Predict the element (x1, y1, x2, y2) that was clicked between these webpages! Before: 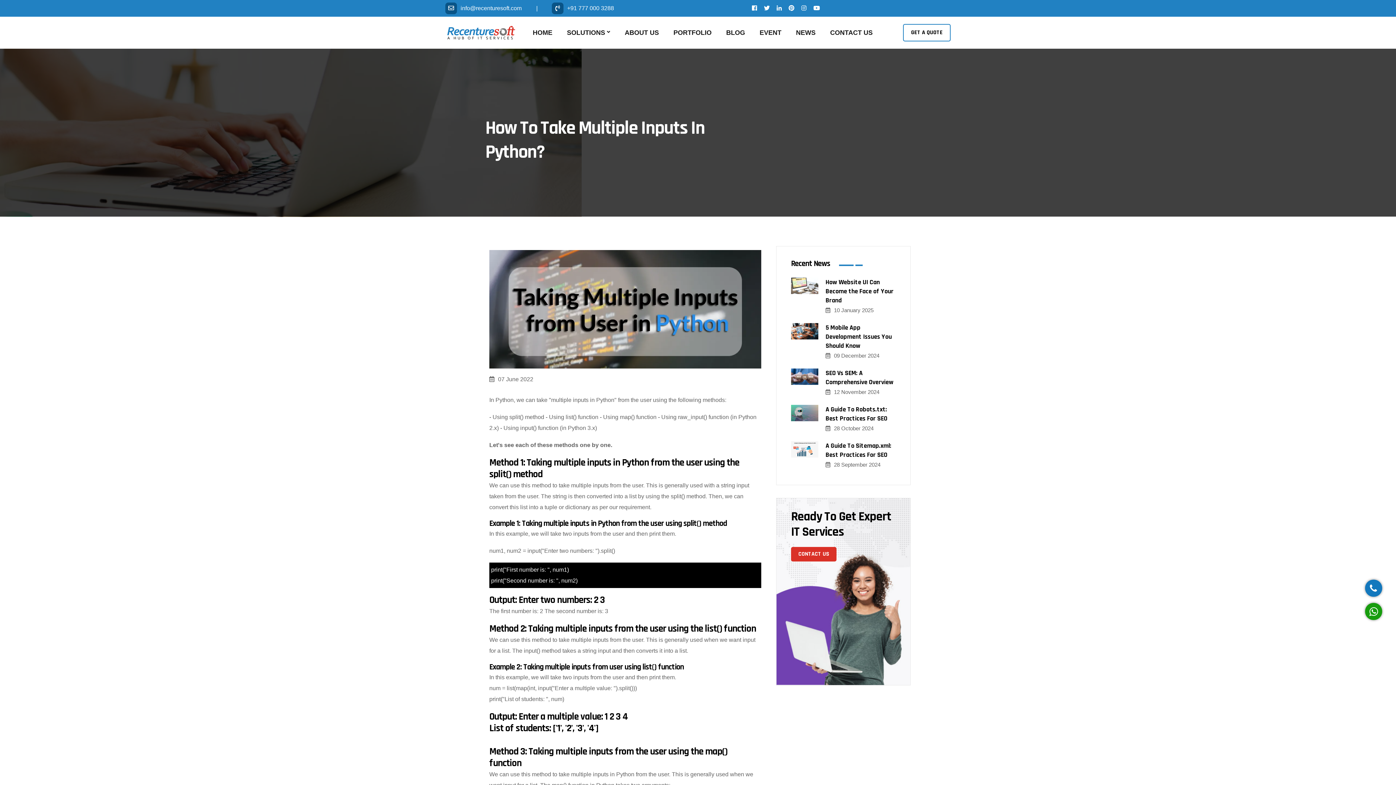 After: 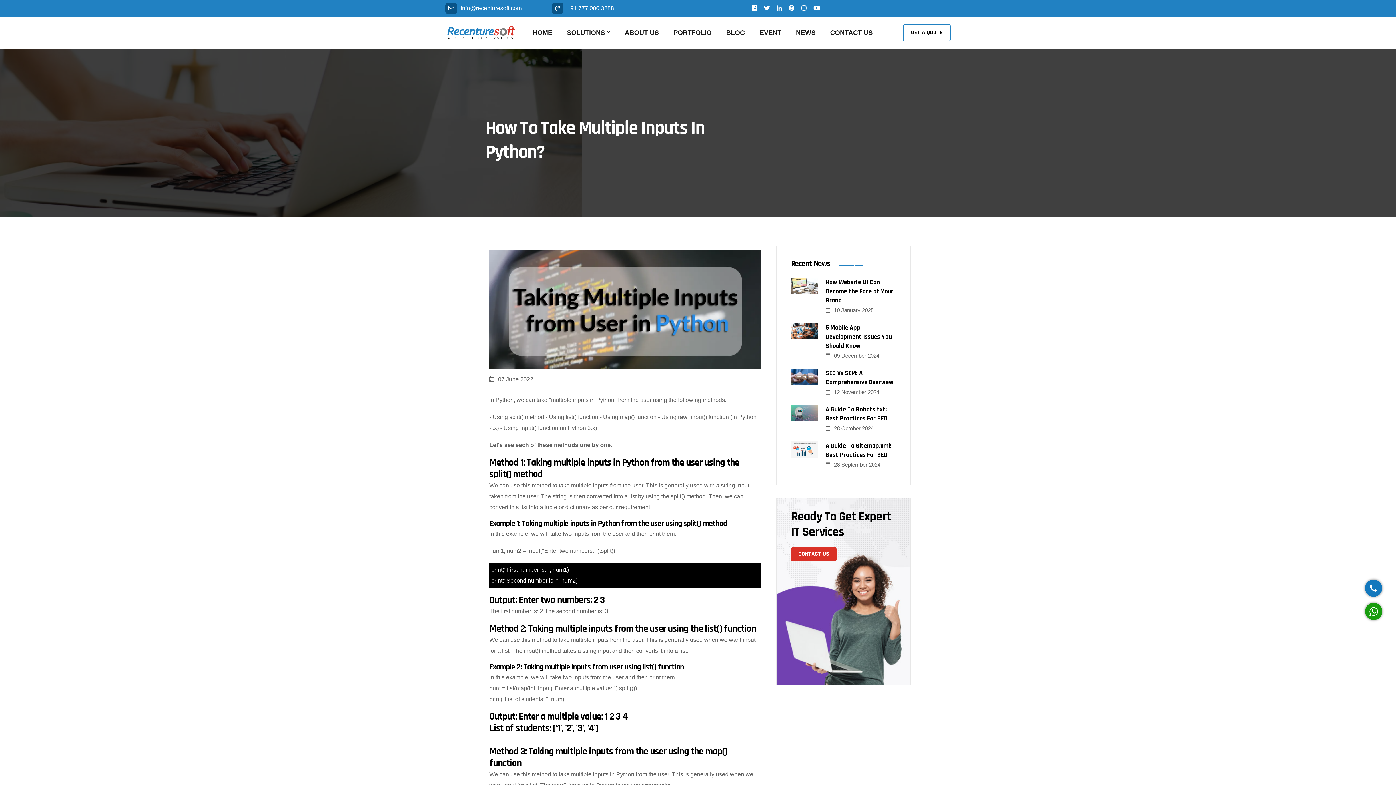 Action: label: 12 November 2024 bbox: (834, 386, 879, 397)